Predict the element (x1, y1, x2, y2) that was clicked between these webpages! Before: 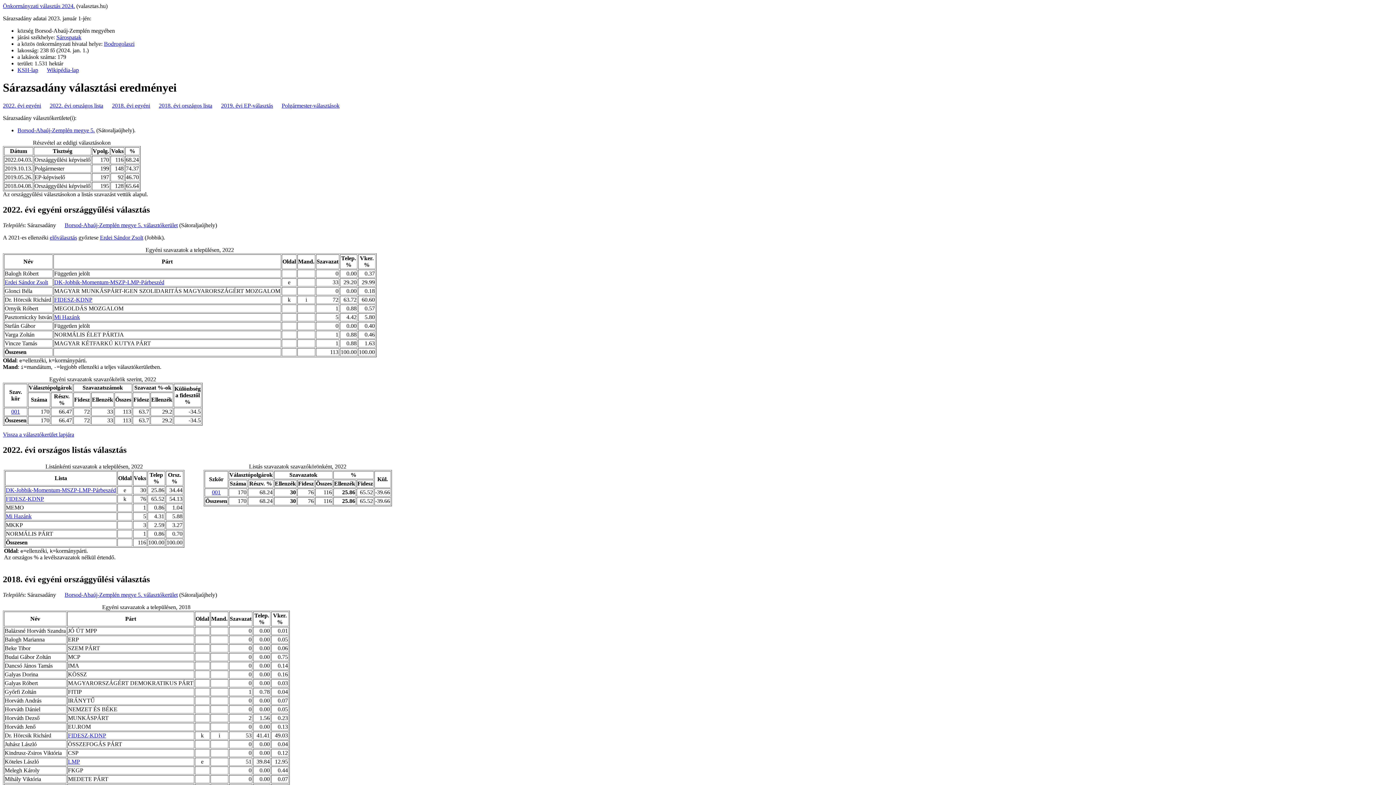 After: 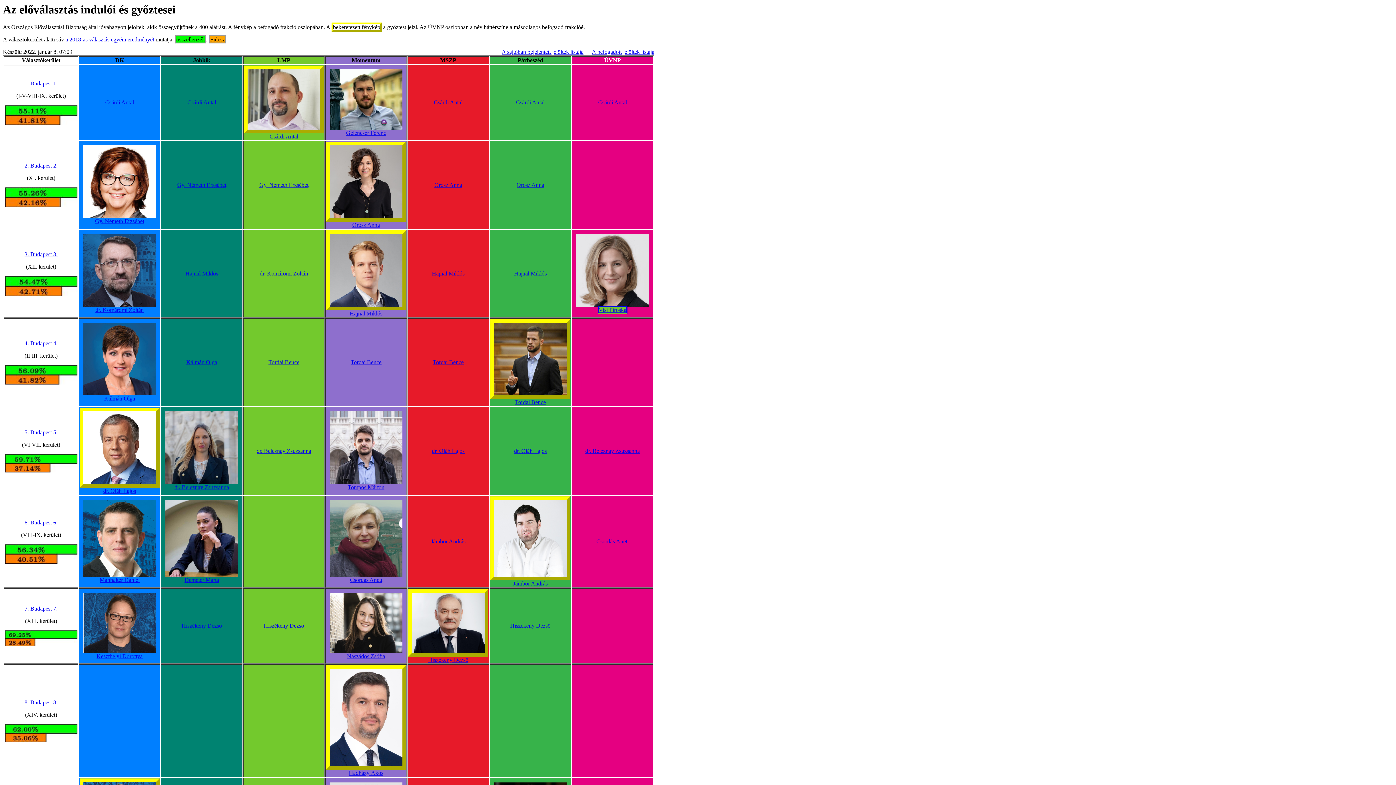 Action: label: előválasztás bbox: (49, 234, 77, 240)